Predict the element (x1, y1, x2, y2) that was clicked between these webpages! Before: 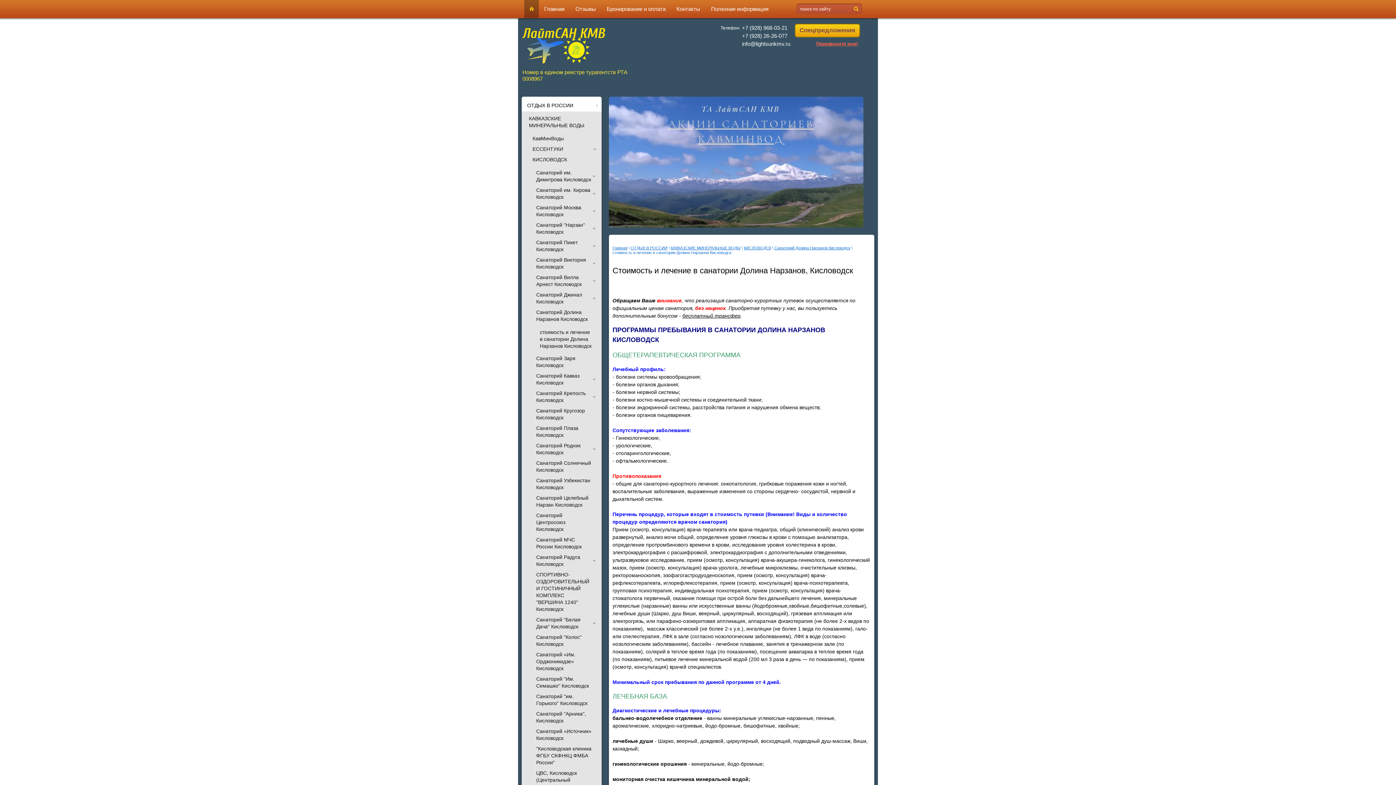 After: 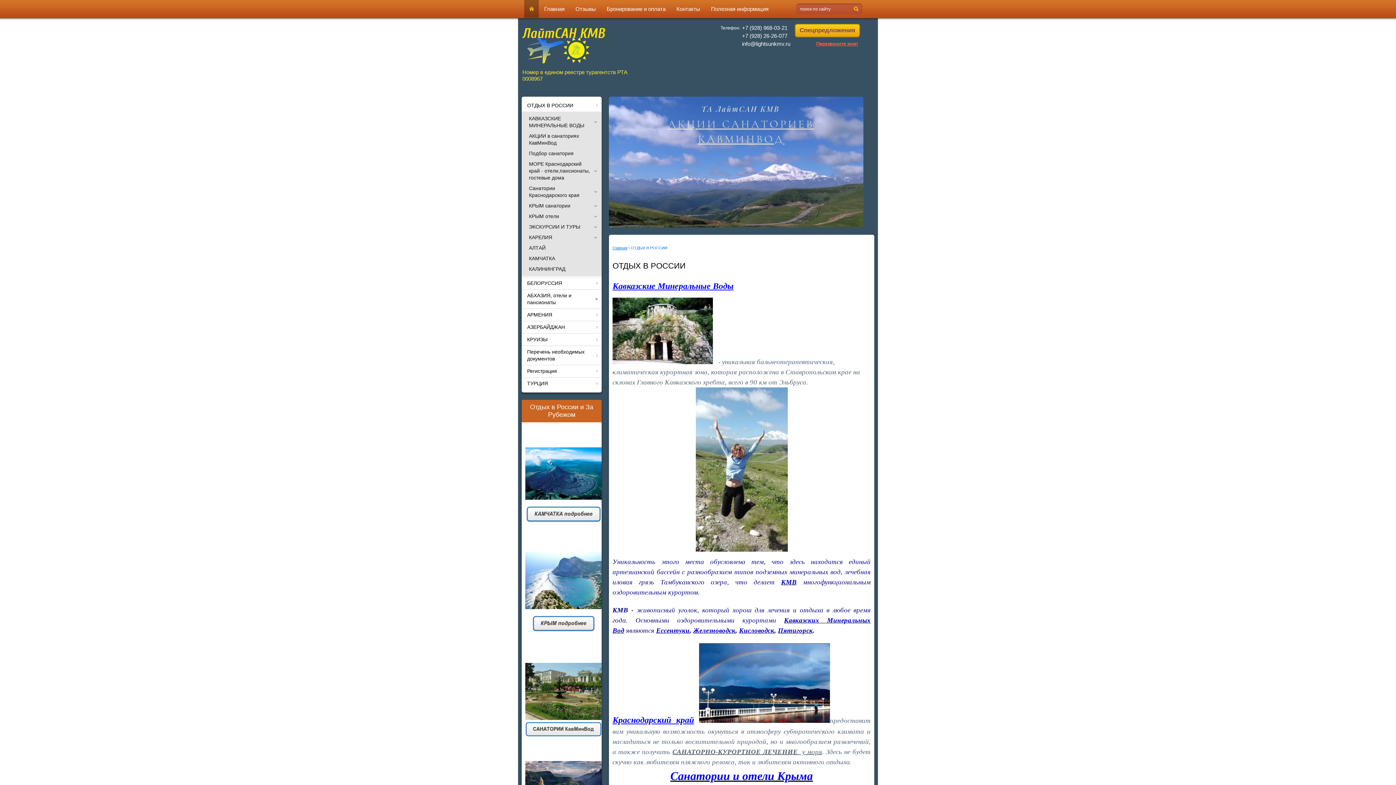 Action: bbox: (521, 100, 601, 111) label: ОТДЫХ В РОССИИ